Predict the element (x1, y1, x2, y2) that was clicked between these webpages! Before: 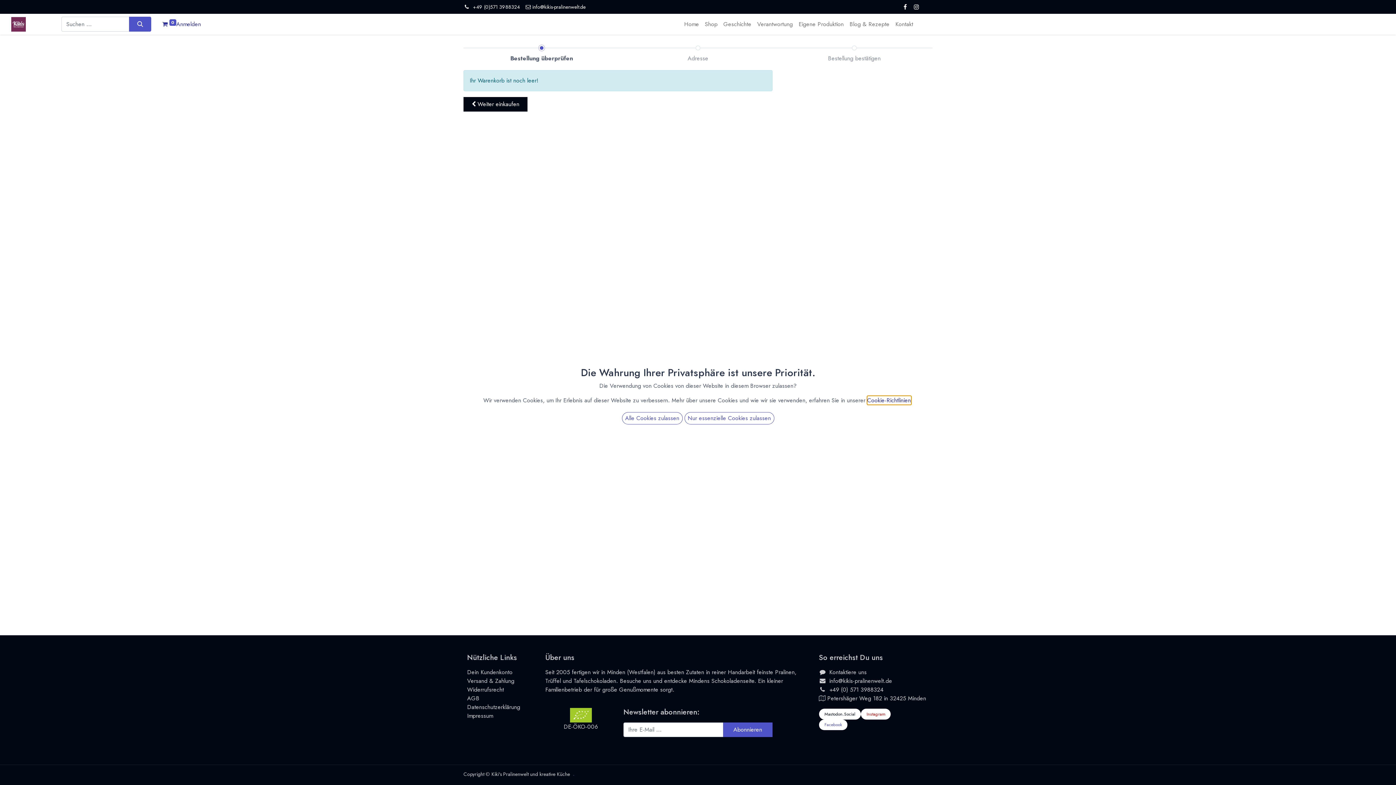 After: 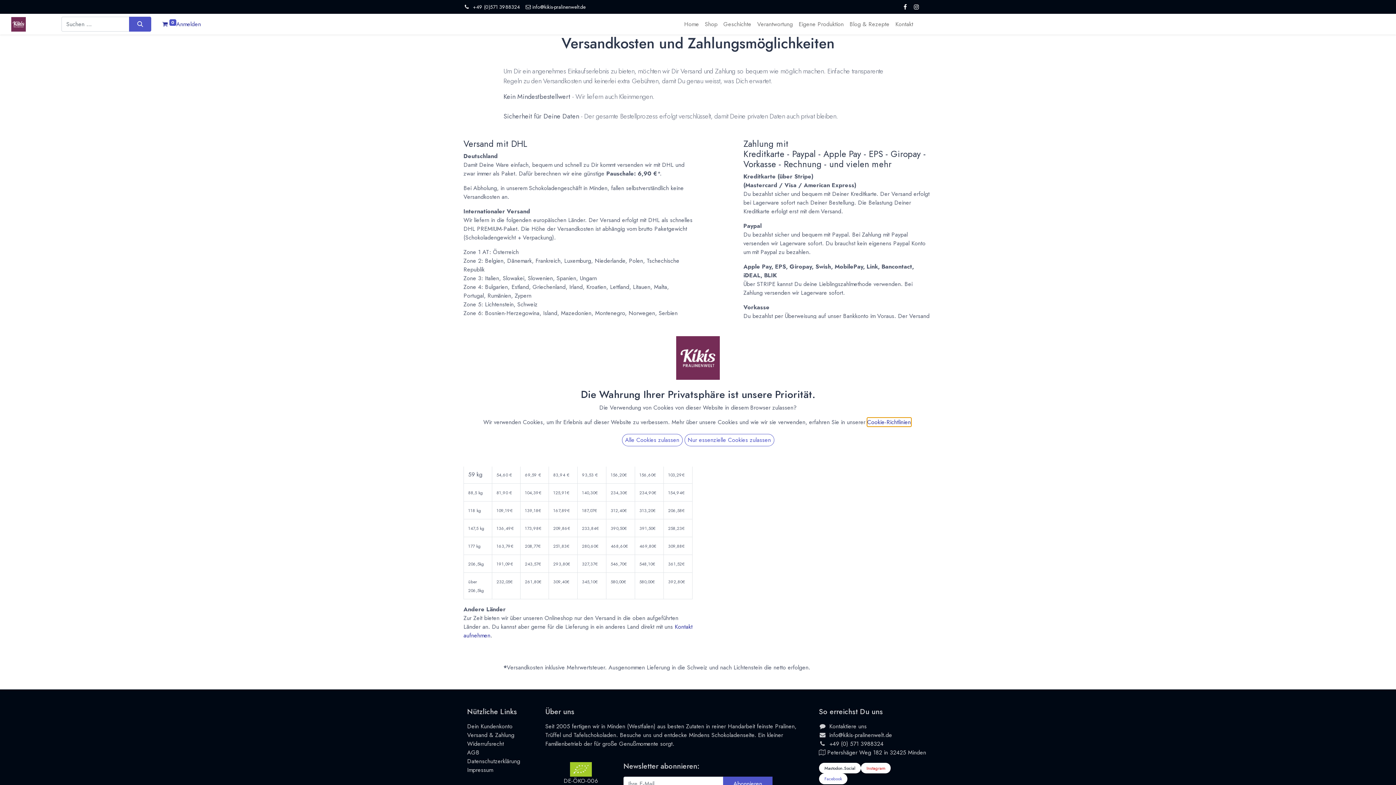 Action: label: Versand & Zahlung bbox: (467, 677, 514, 685)